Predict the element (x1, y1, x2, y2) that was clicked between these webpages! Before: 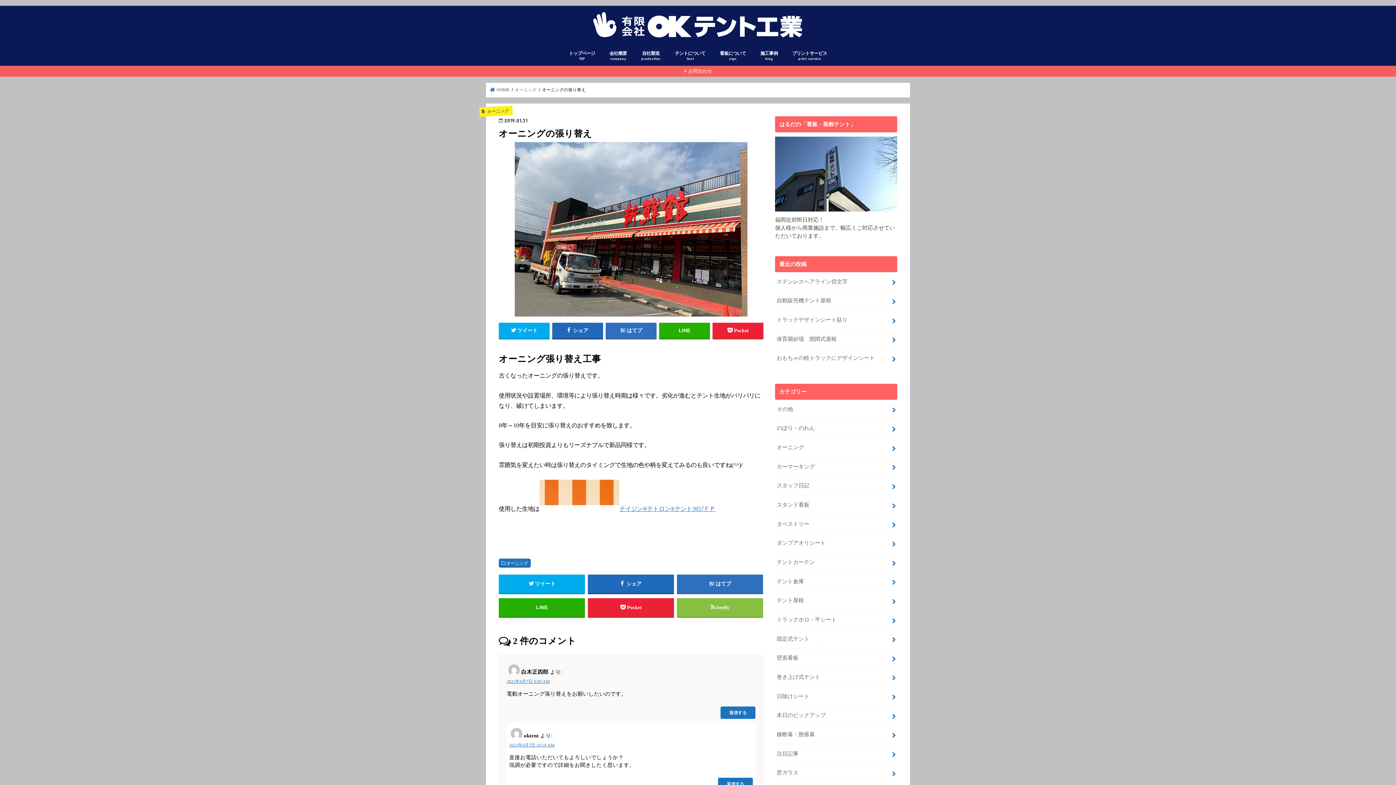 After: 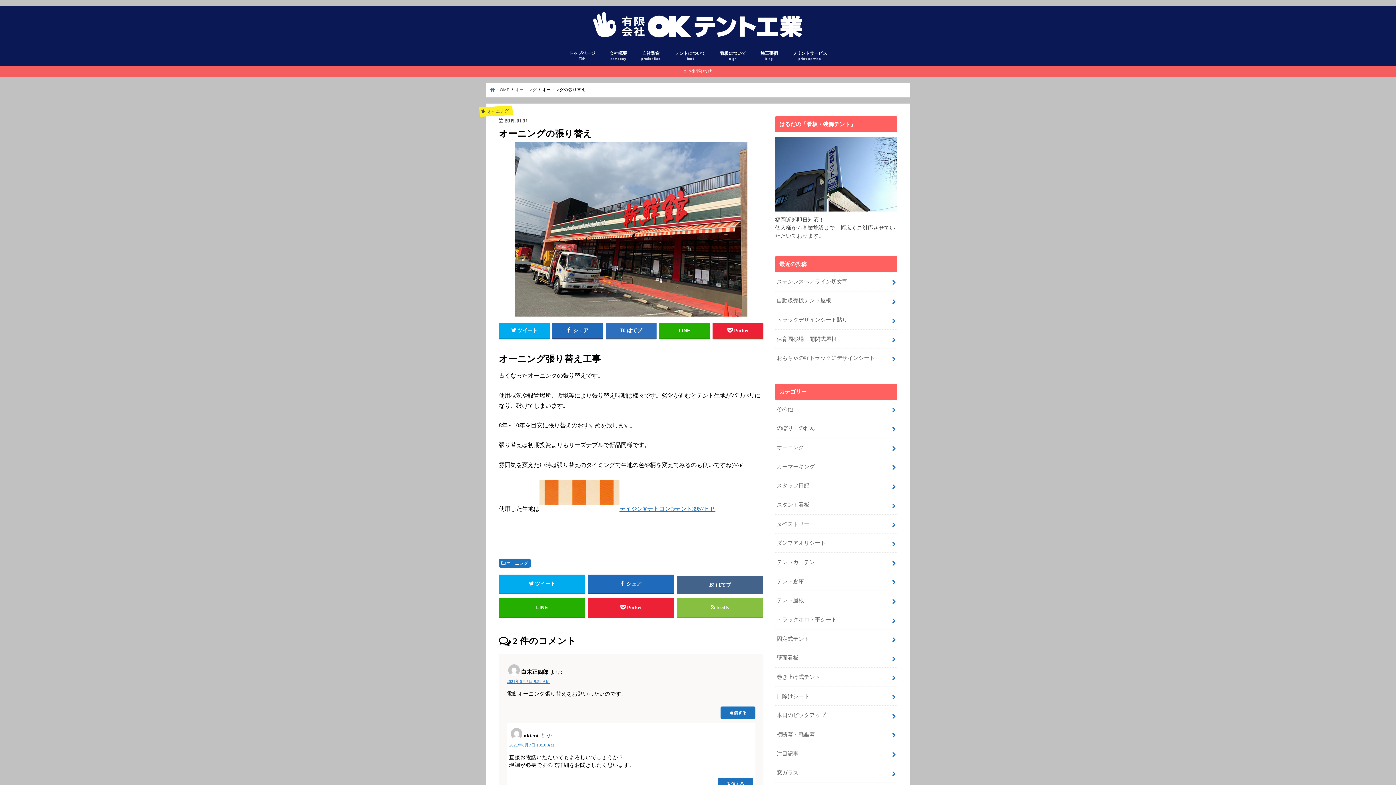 Action: label: はてブ bbox: (676, 574, 763, 593)